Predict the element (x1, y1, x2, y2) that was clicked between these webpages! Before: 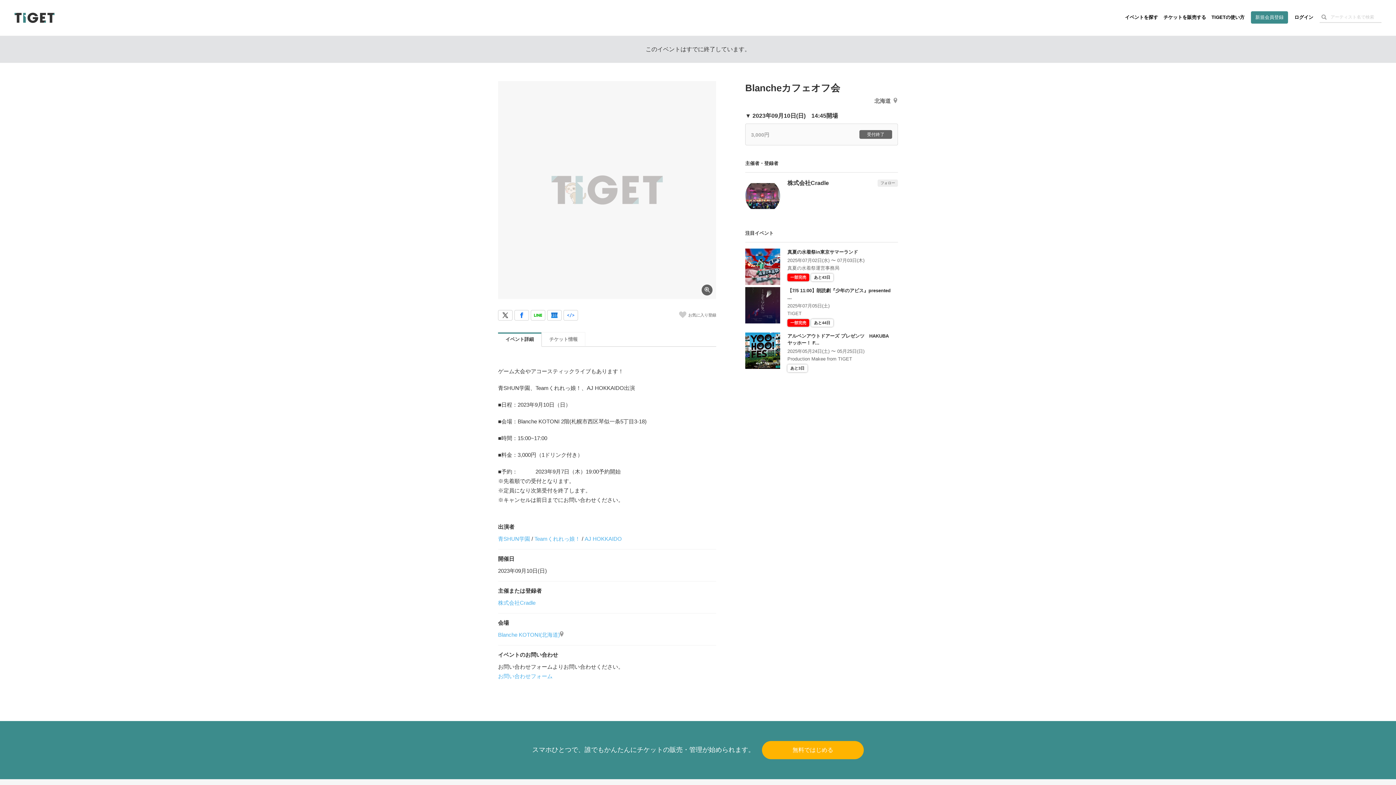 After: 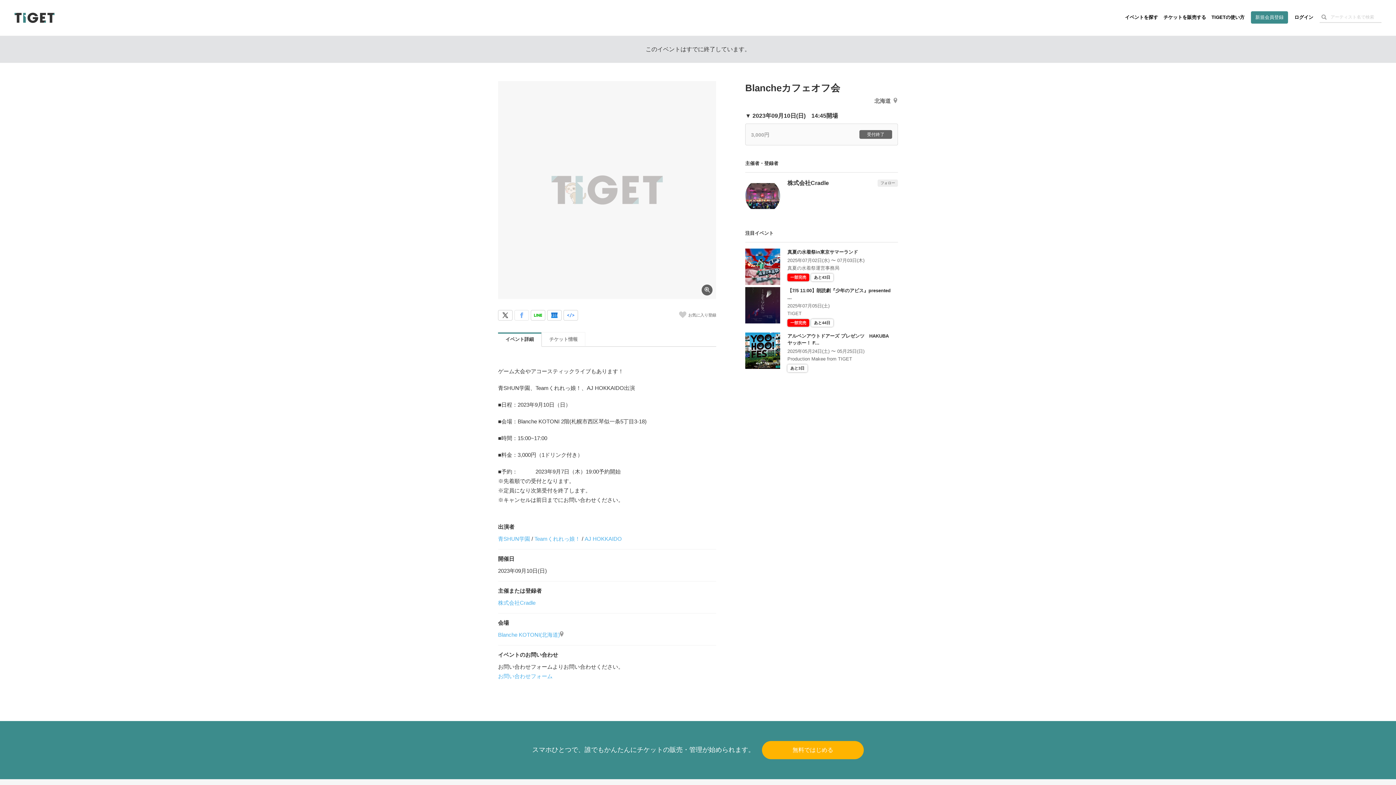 Action: bbox: (514, 310, 529, 320)